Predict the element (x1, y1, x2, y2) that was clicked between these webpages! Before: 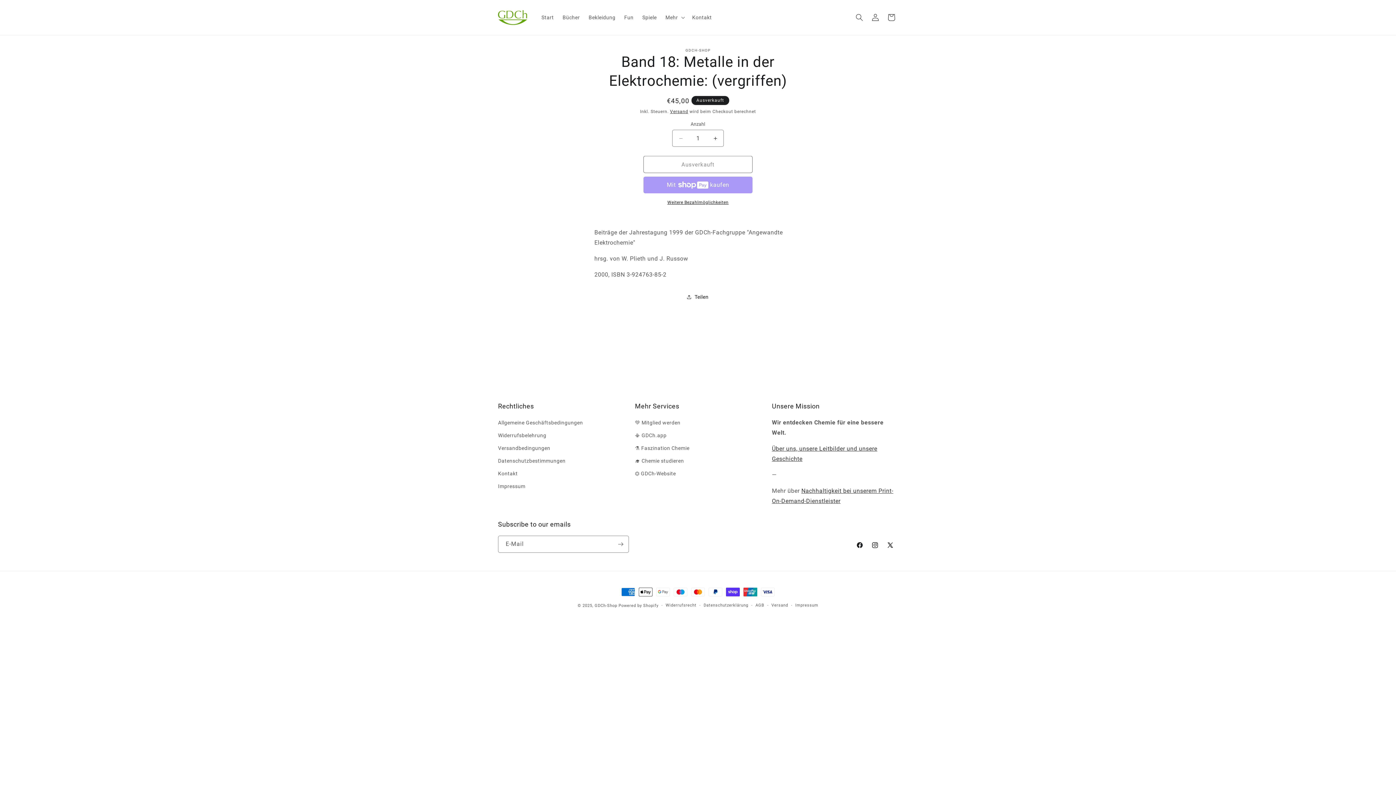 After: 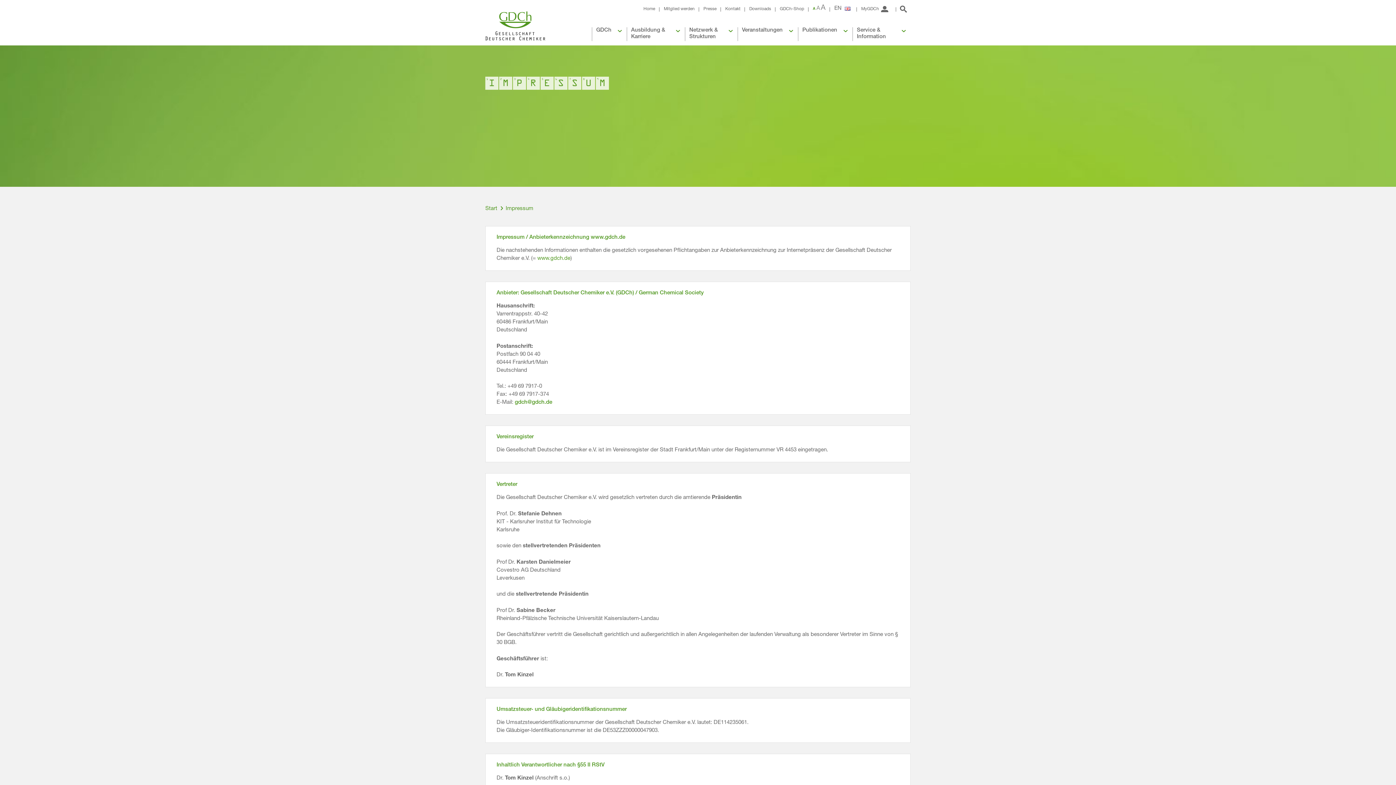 Action: label: Impressum bbox: (498, 480, 525, 493)